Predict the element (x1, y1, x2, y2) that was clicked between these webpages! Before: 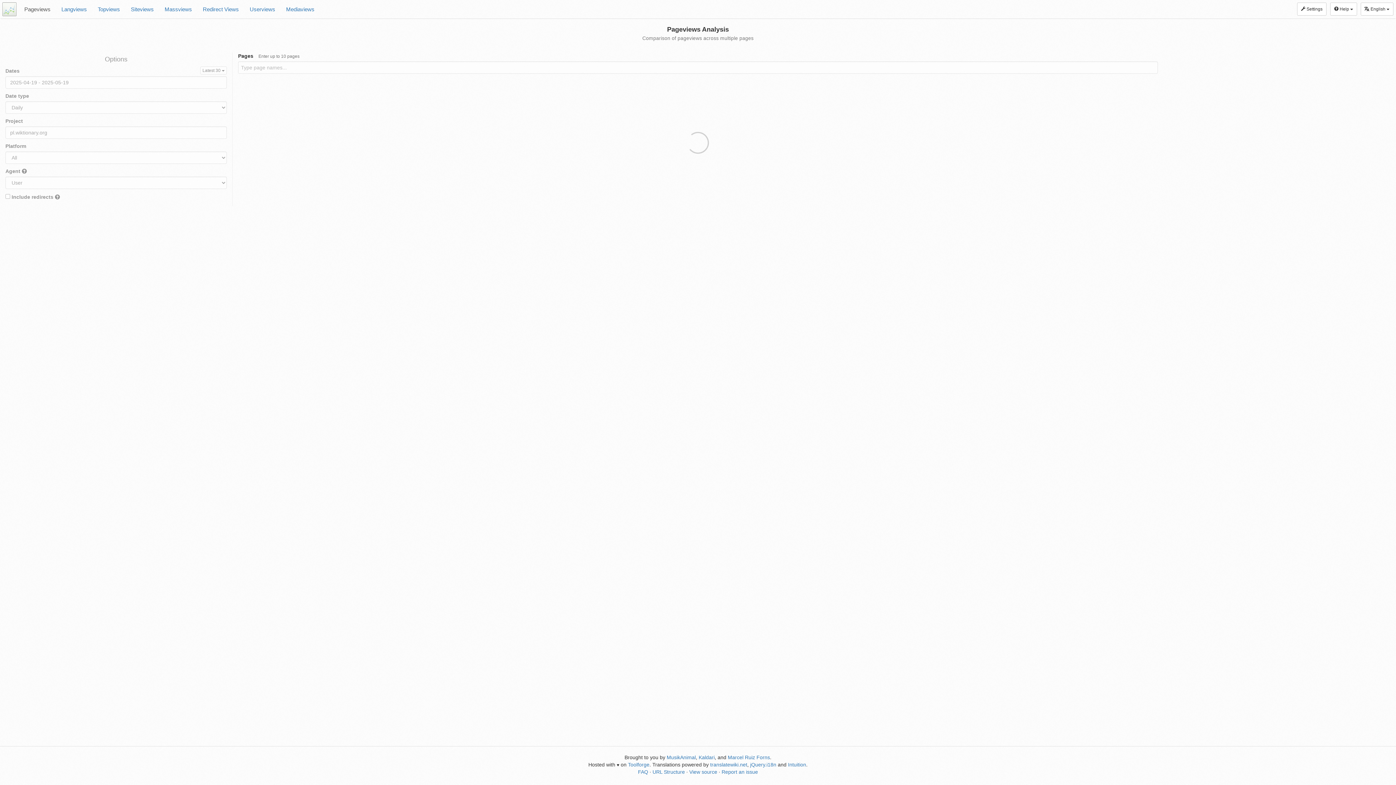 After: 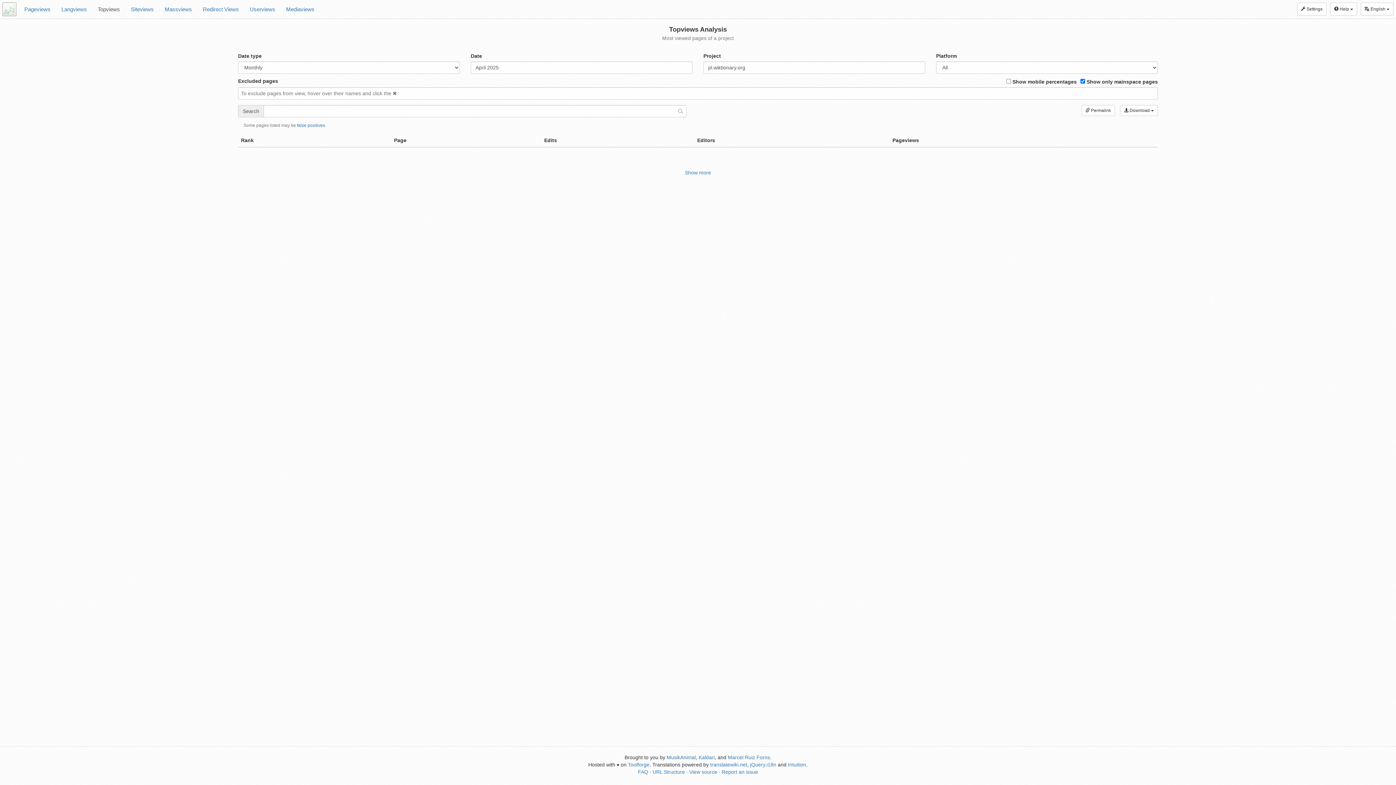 Action: label: Topviews bbox: (92, 0, 125, 18)